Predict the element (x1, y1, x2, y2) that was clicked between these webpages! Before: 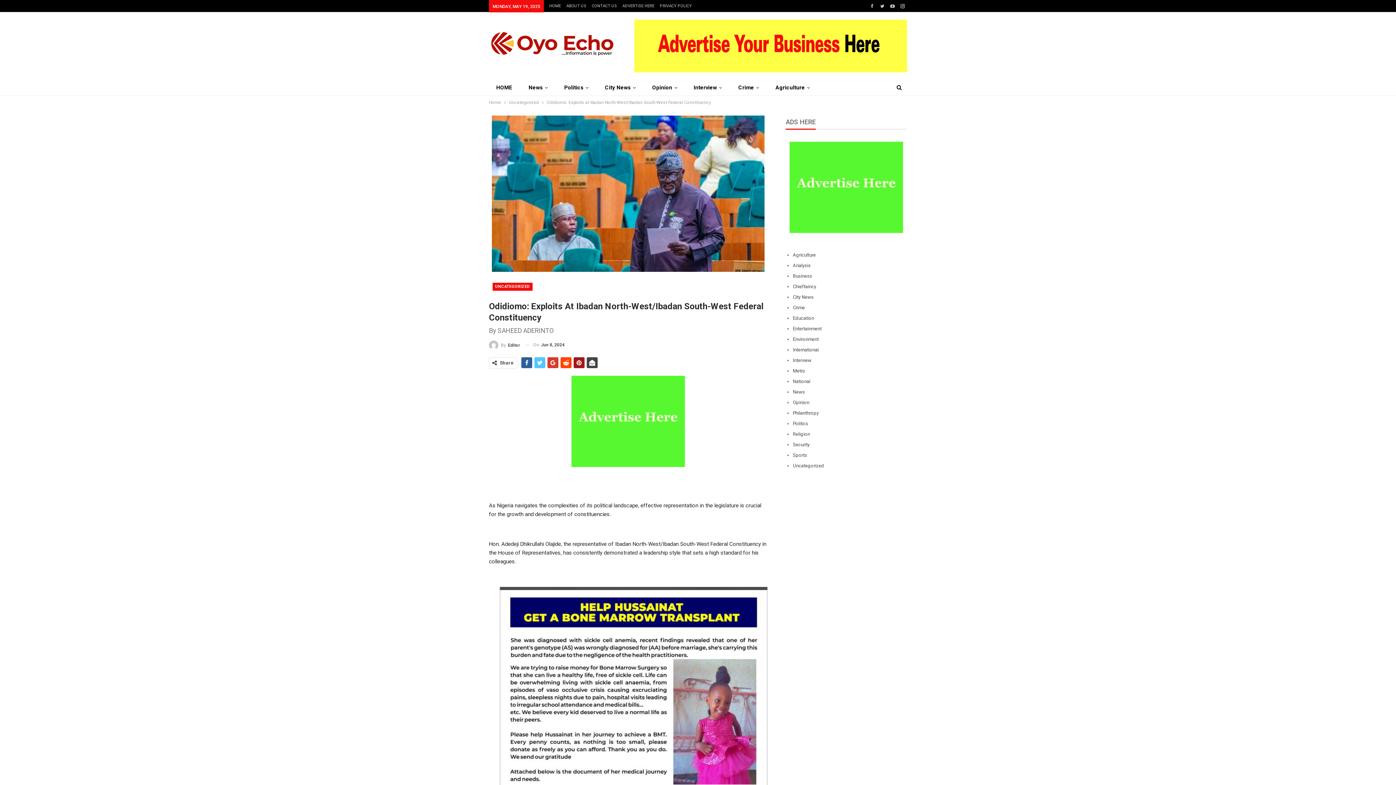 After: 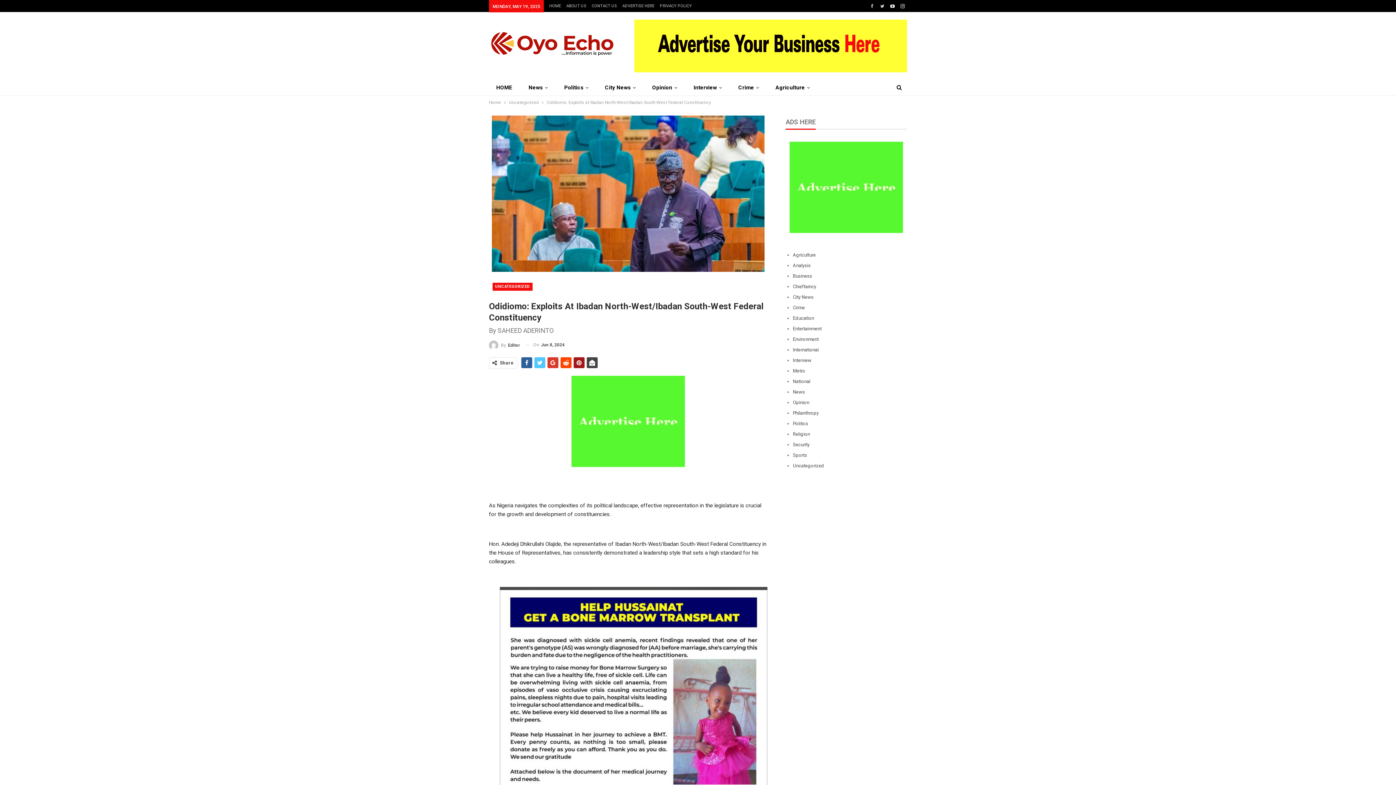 Action: bbox: (888, 2, 897, 8)